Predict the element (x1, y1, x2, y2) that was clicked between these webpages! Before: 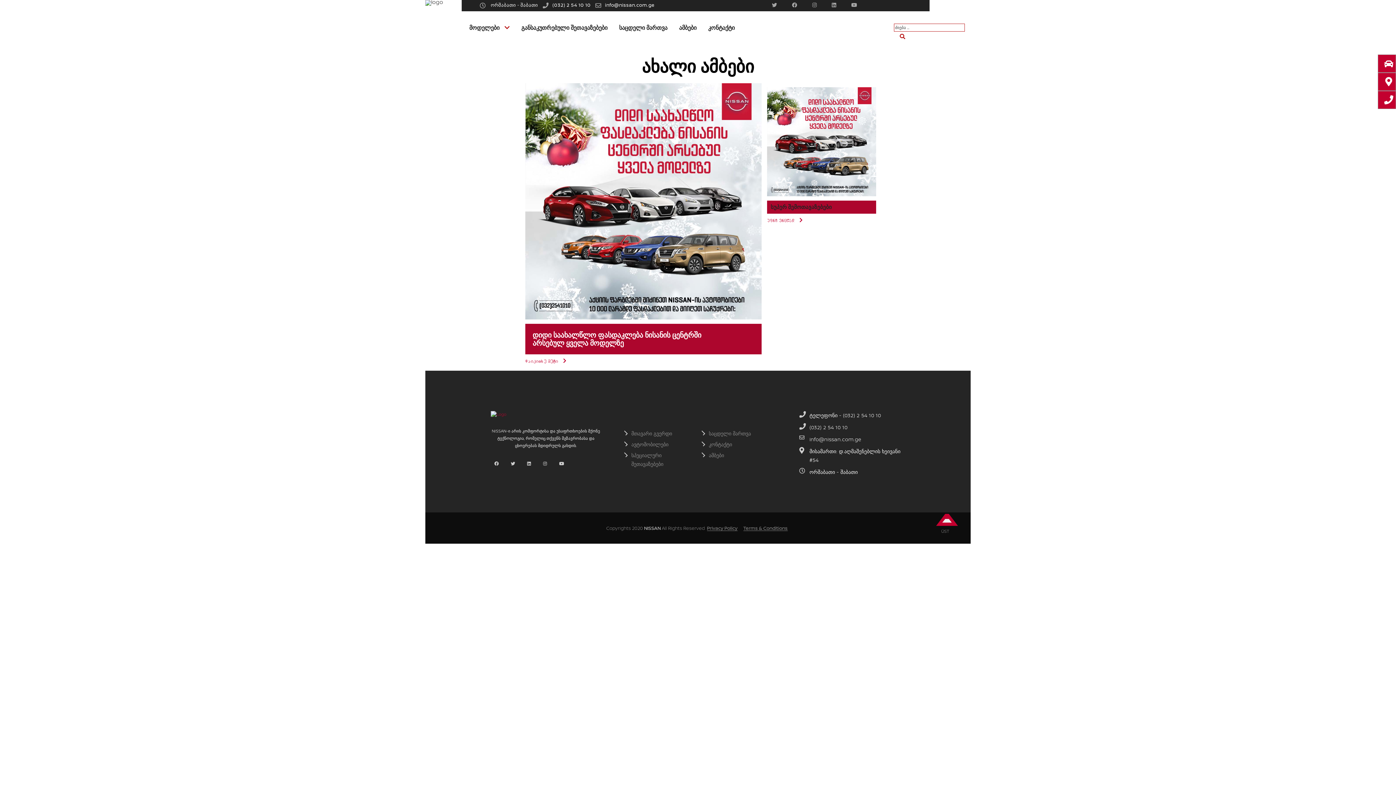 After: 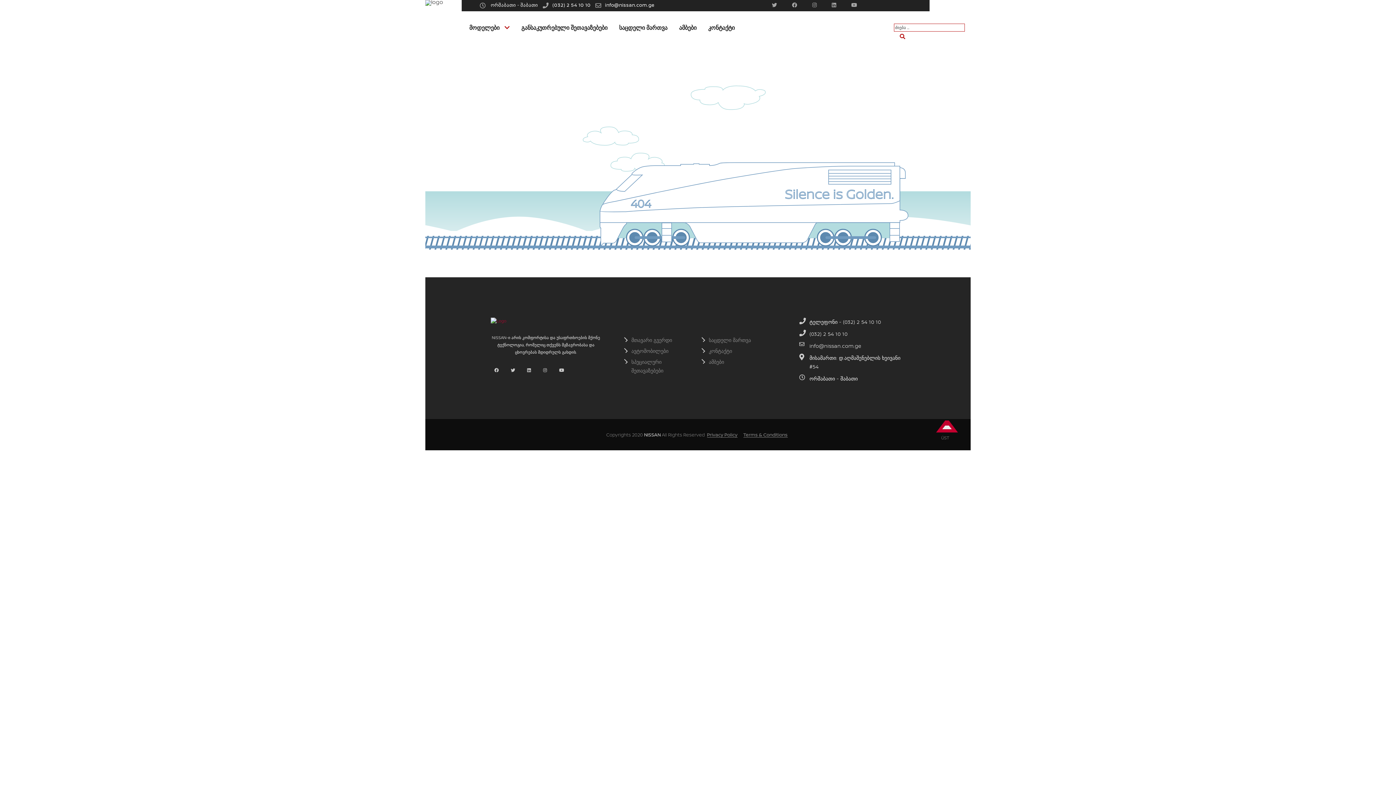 Action: label: Privacy Policy bbox: (707, 526, 737, 531)